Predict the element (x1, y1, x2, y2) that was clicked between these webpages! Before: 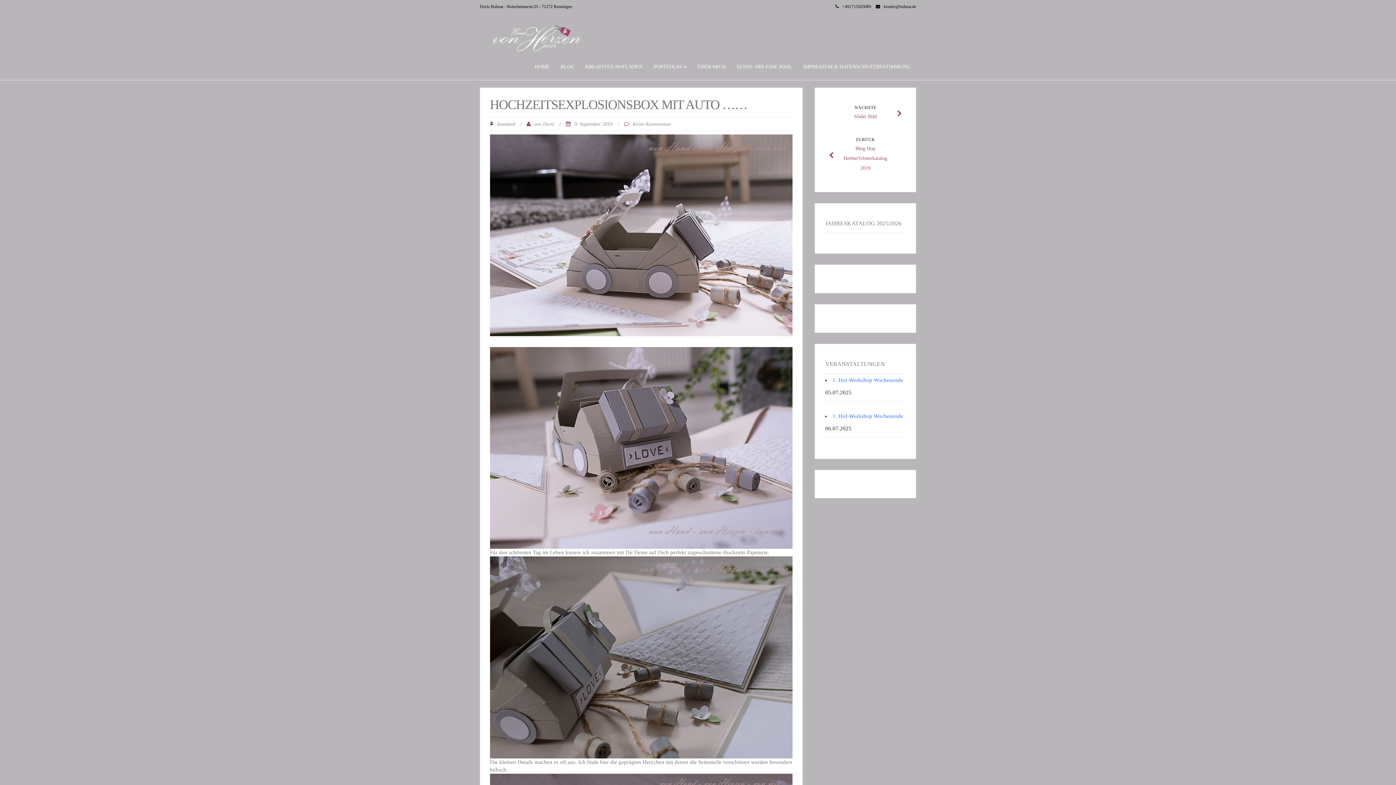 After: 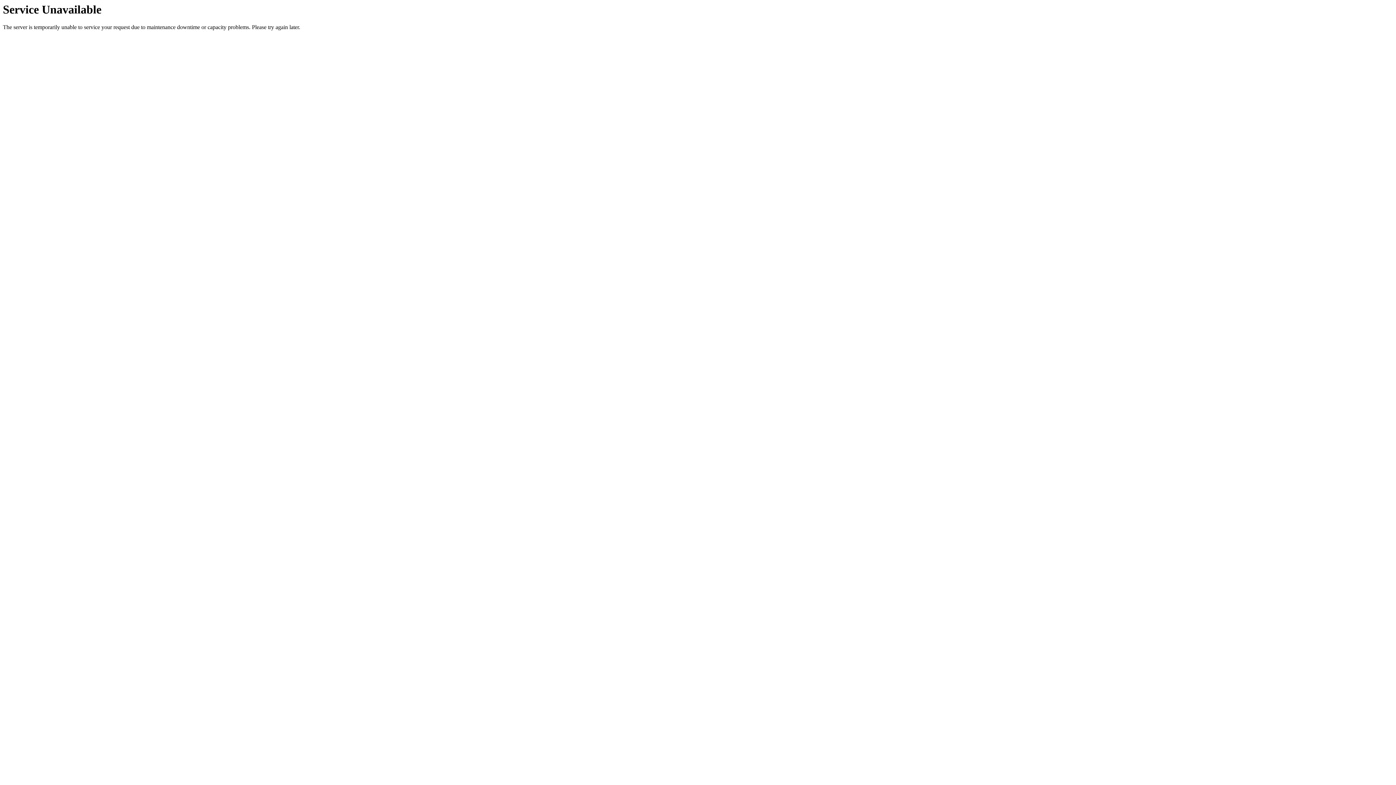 Action: bbox: (580, 57, 648, 76) label: KREATIVER HOFLADEN